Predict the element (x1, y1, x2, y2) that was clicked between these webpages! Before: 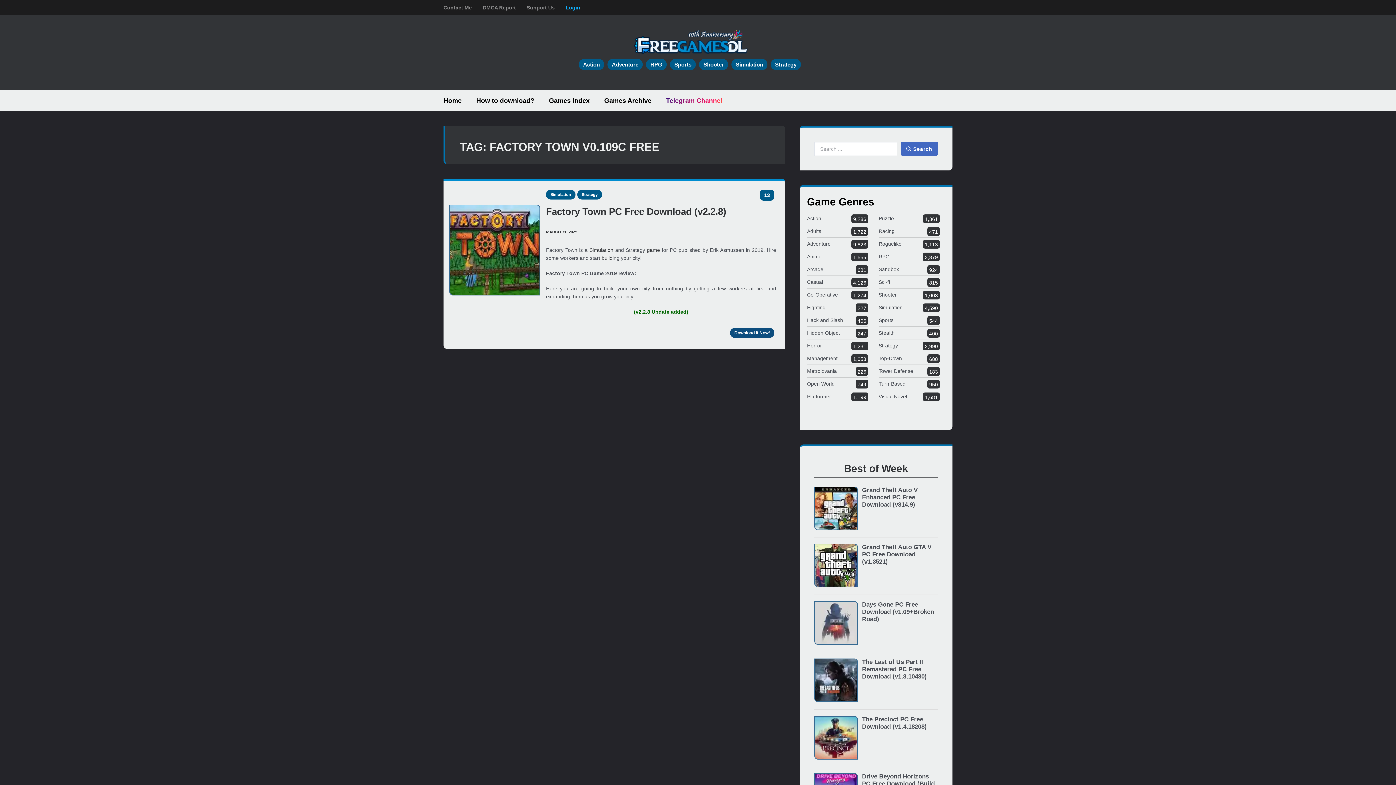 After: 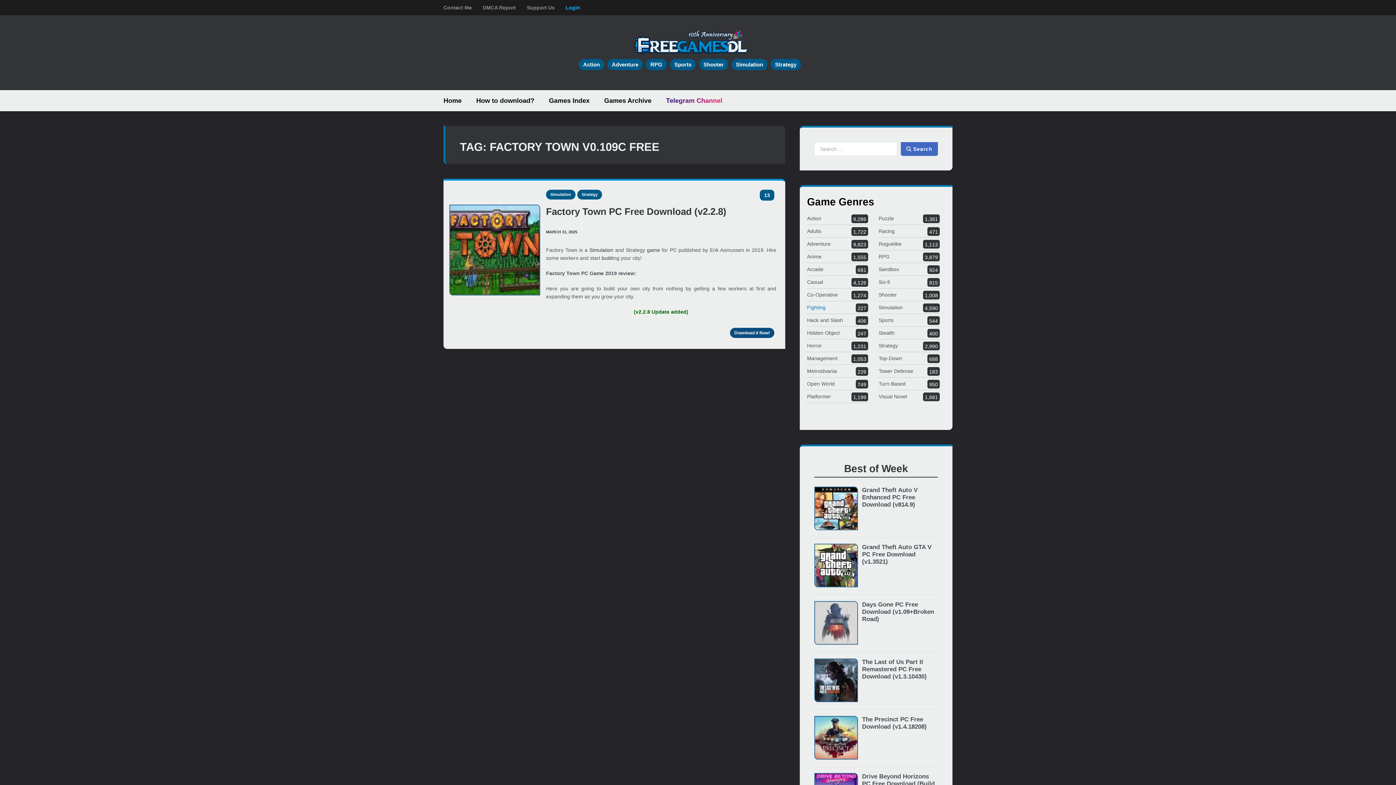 Action: bbox: (807, 304, 825, 310) label: Fighting